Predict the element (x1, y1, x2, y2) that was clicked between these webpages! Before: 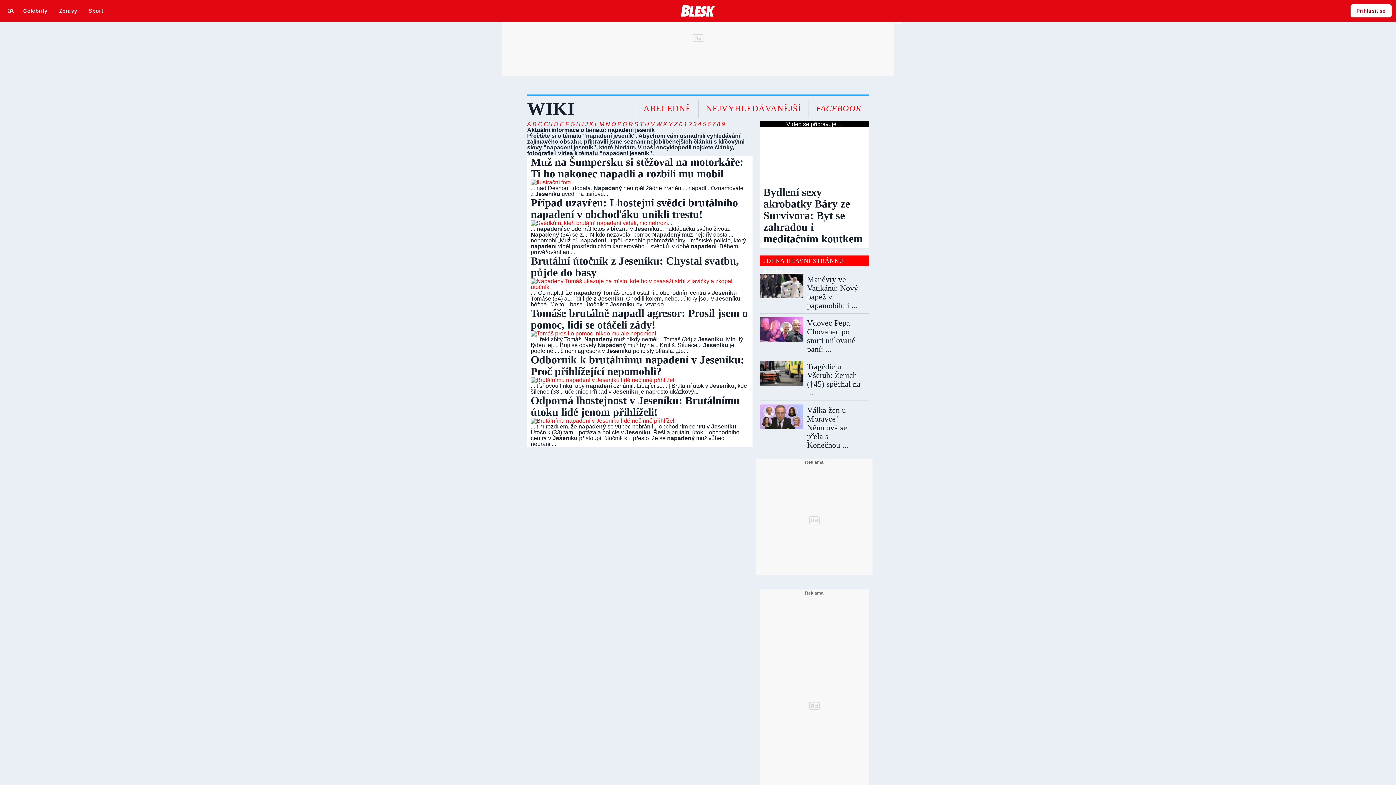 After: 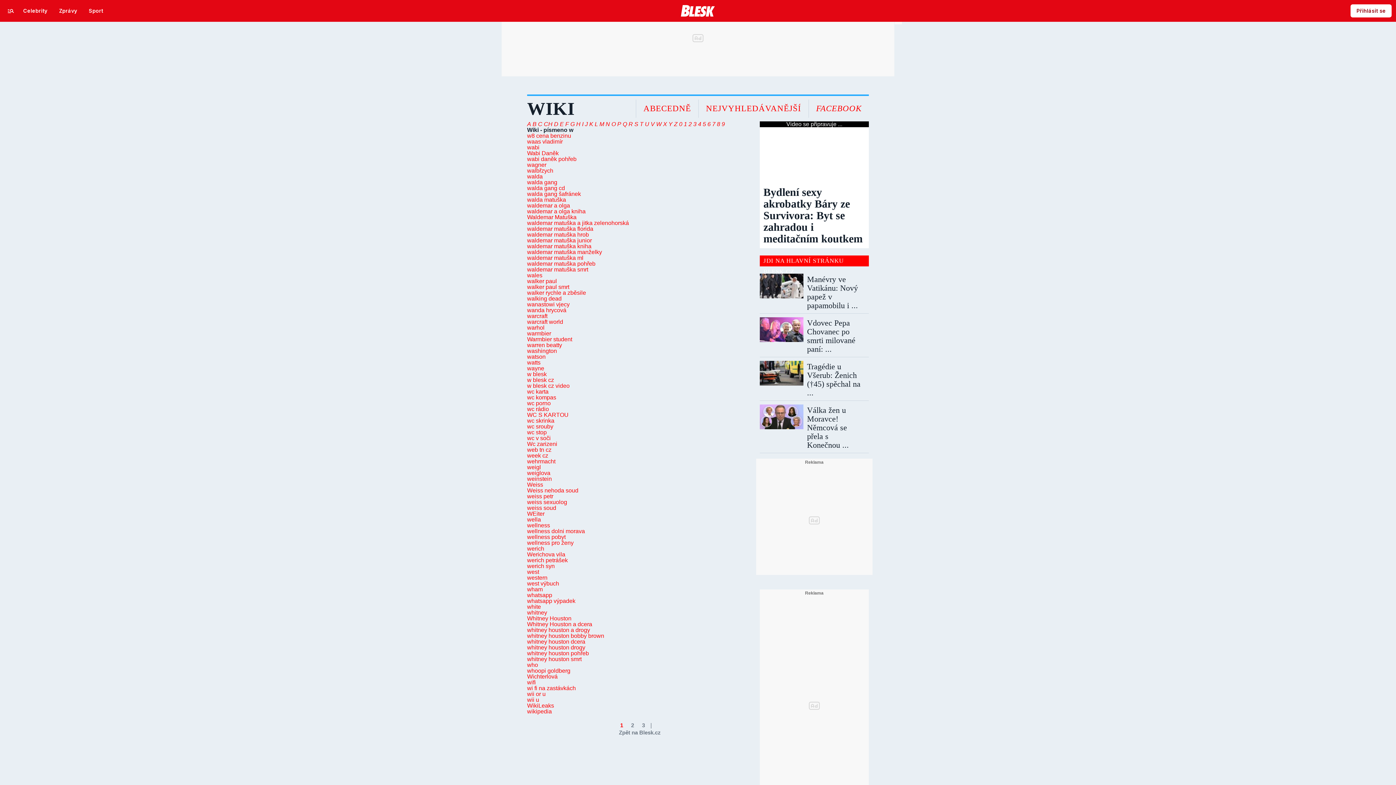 Action: bbox: (656, 121, 663, 127) label: W 